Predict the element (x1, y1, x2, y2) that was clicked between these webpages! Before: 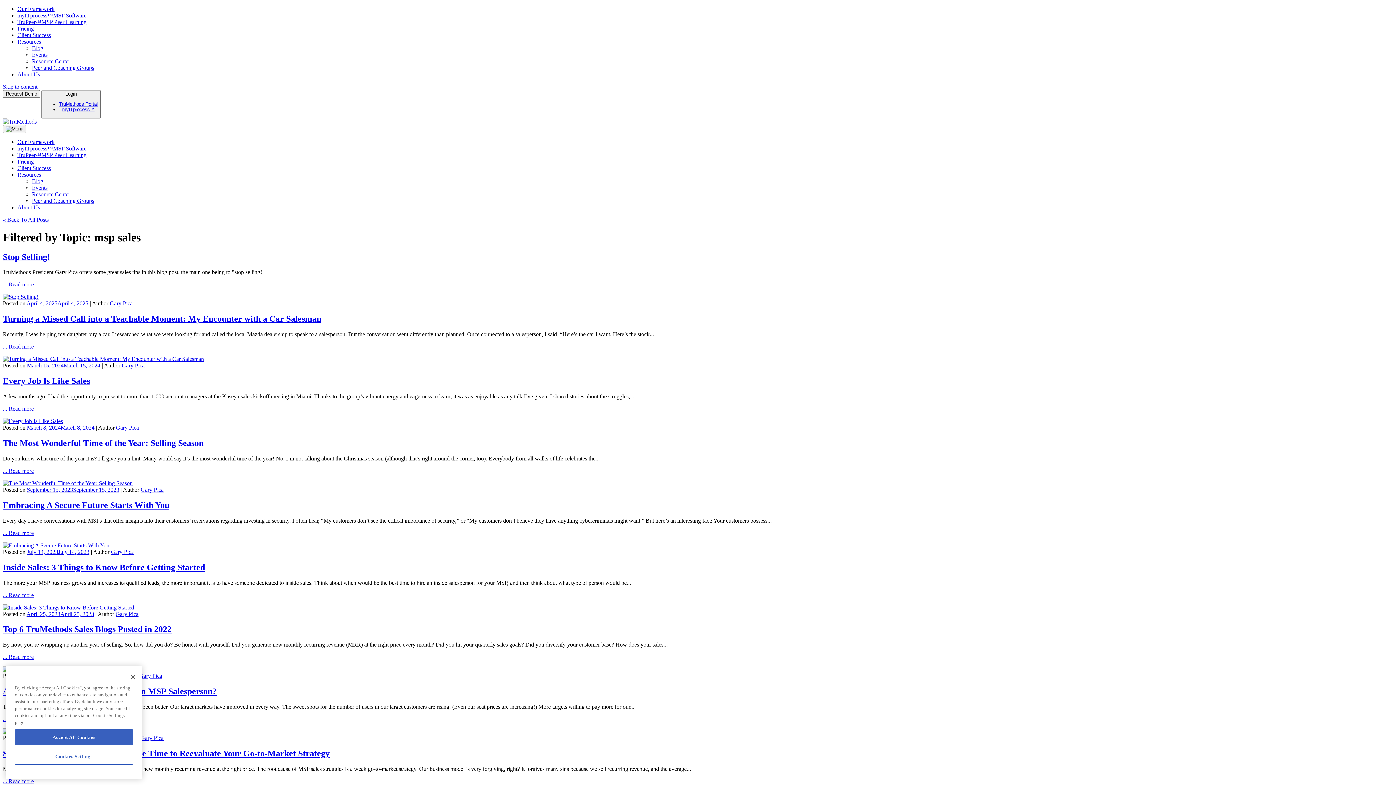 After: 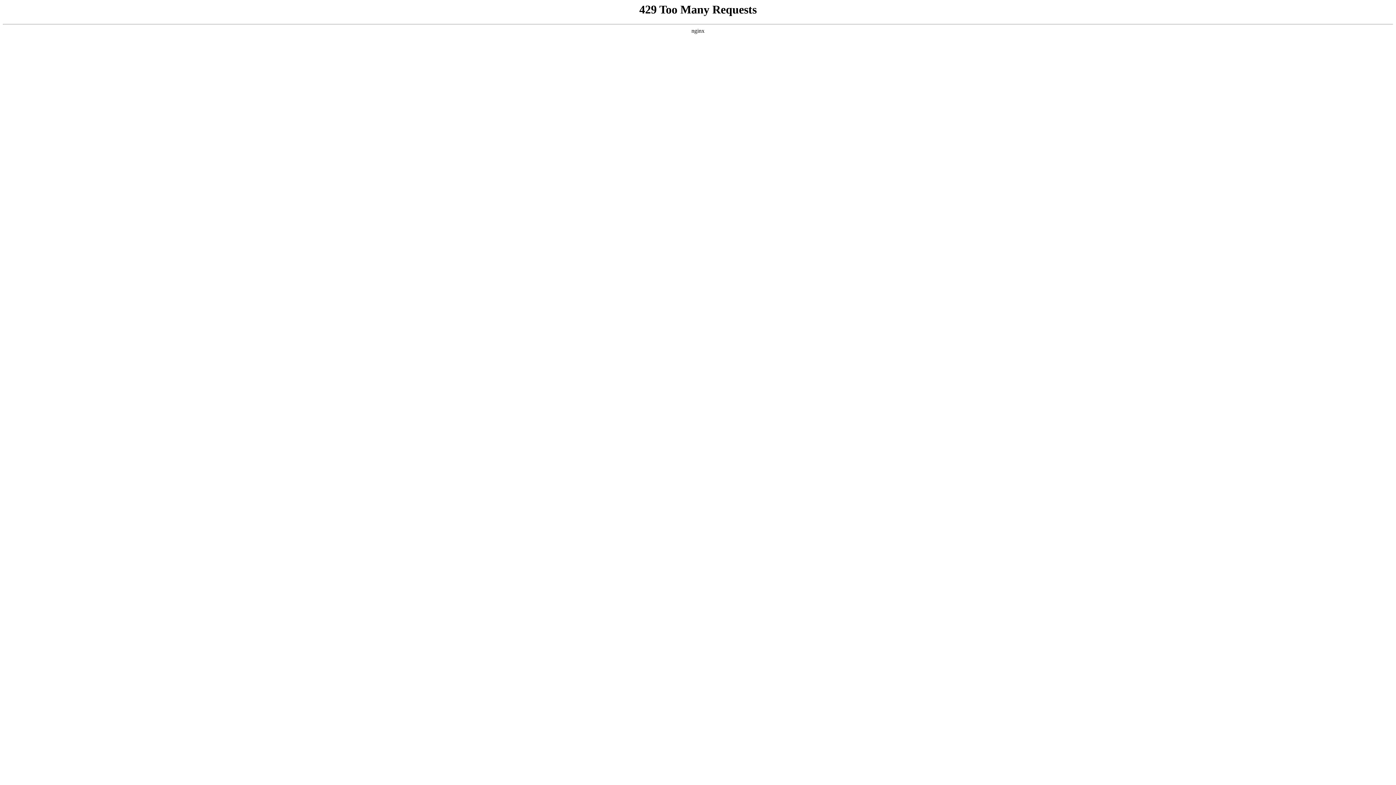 Action: bbox: (2, 530, 33, 536) label: ... Read more